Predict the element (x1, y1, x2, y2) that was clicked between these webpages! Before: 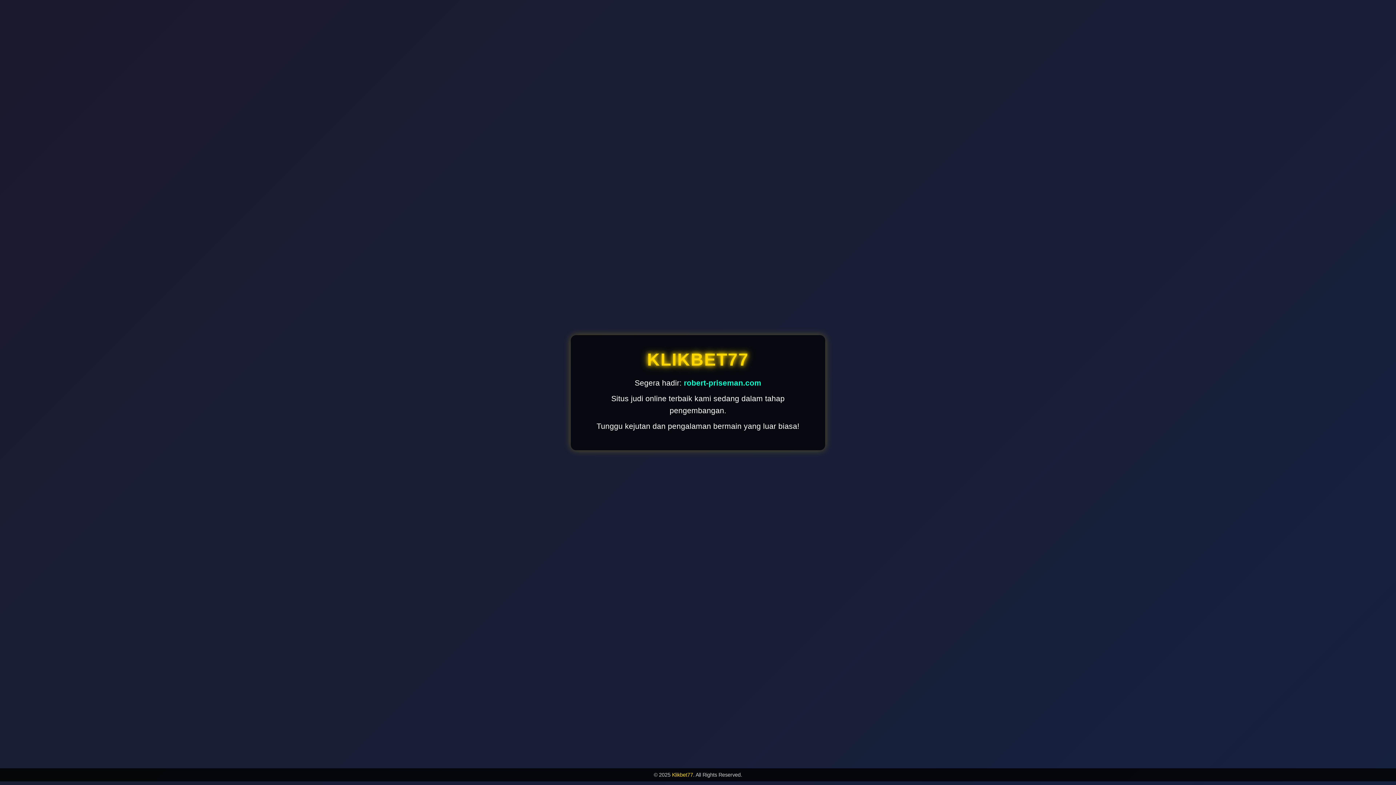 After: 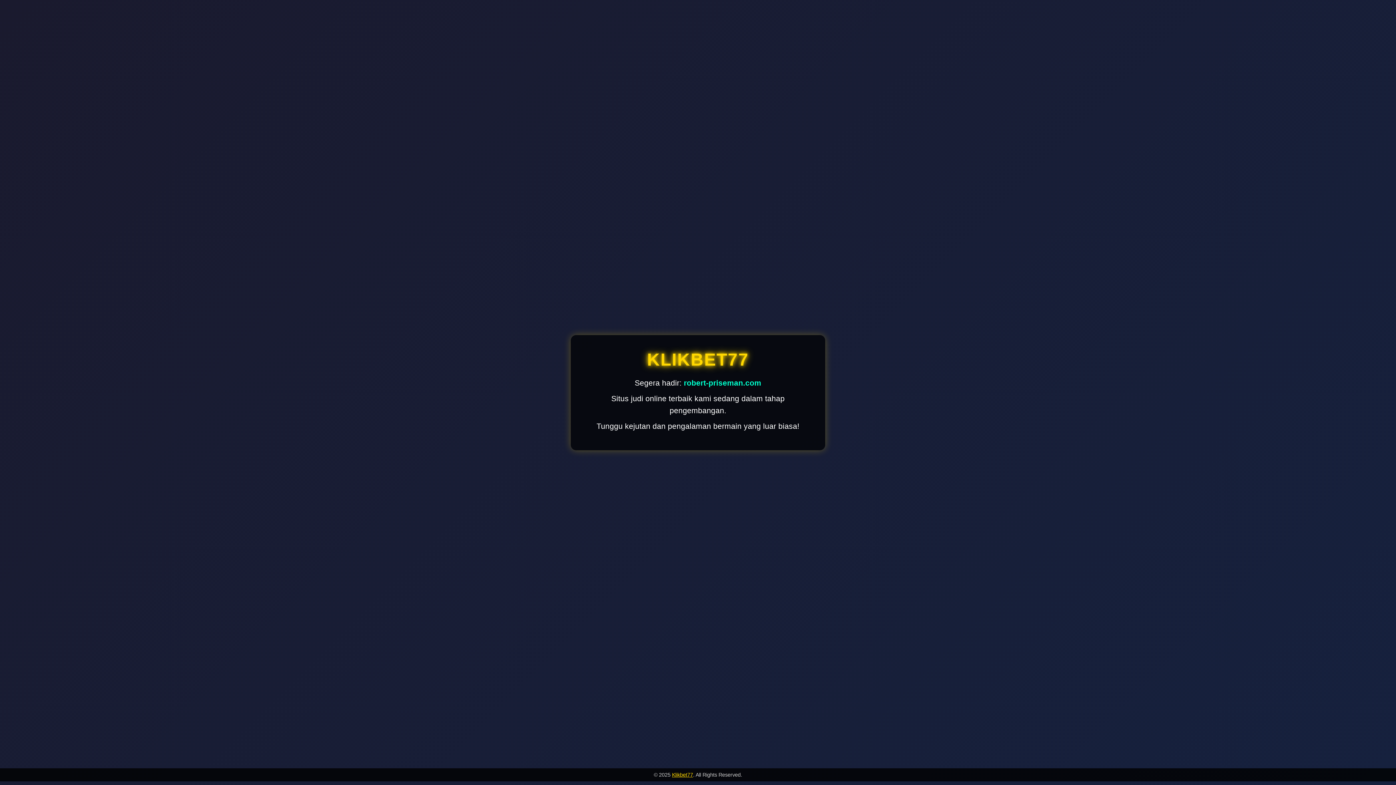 Action: bbox: (672, 772, 693, 778) label: Klikbet77